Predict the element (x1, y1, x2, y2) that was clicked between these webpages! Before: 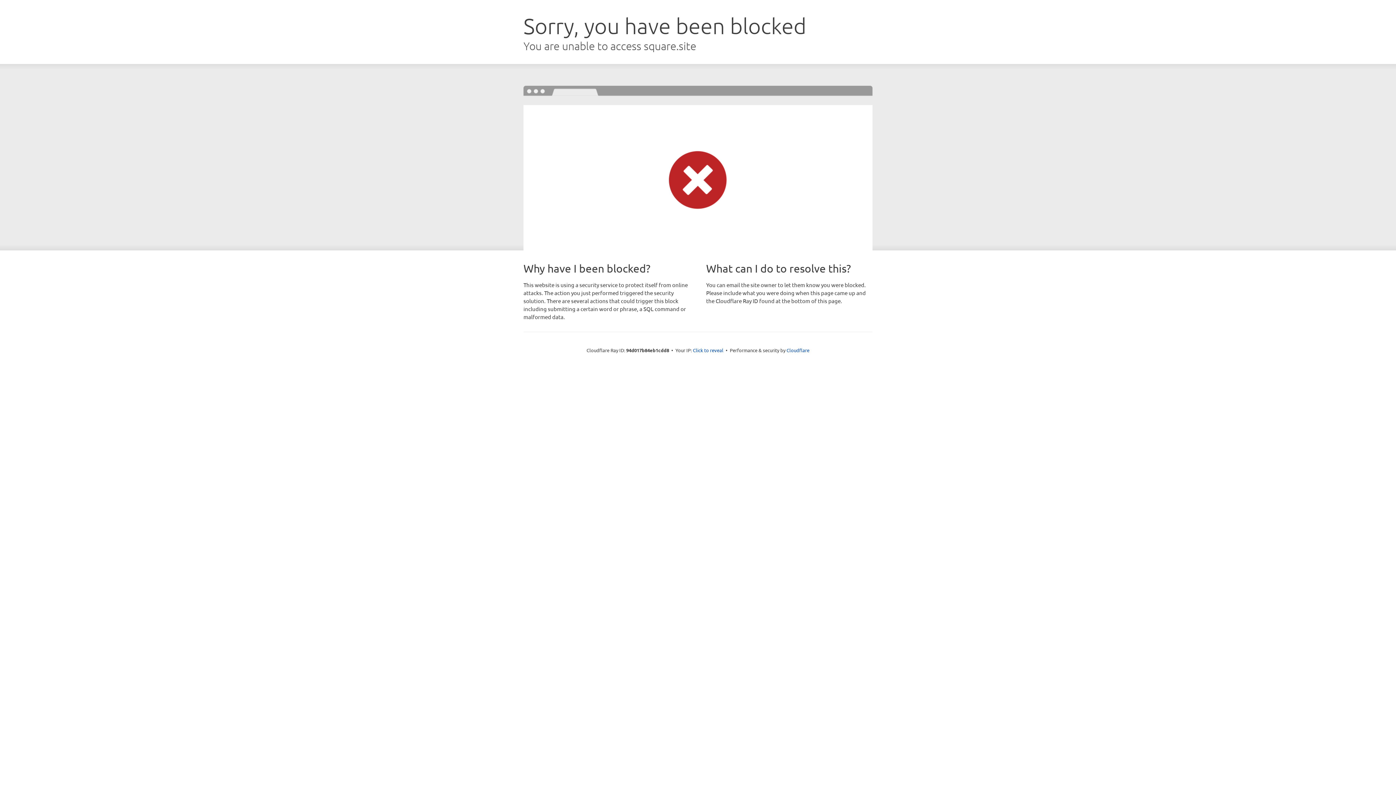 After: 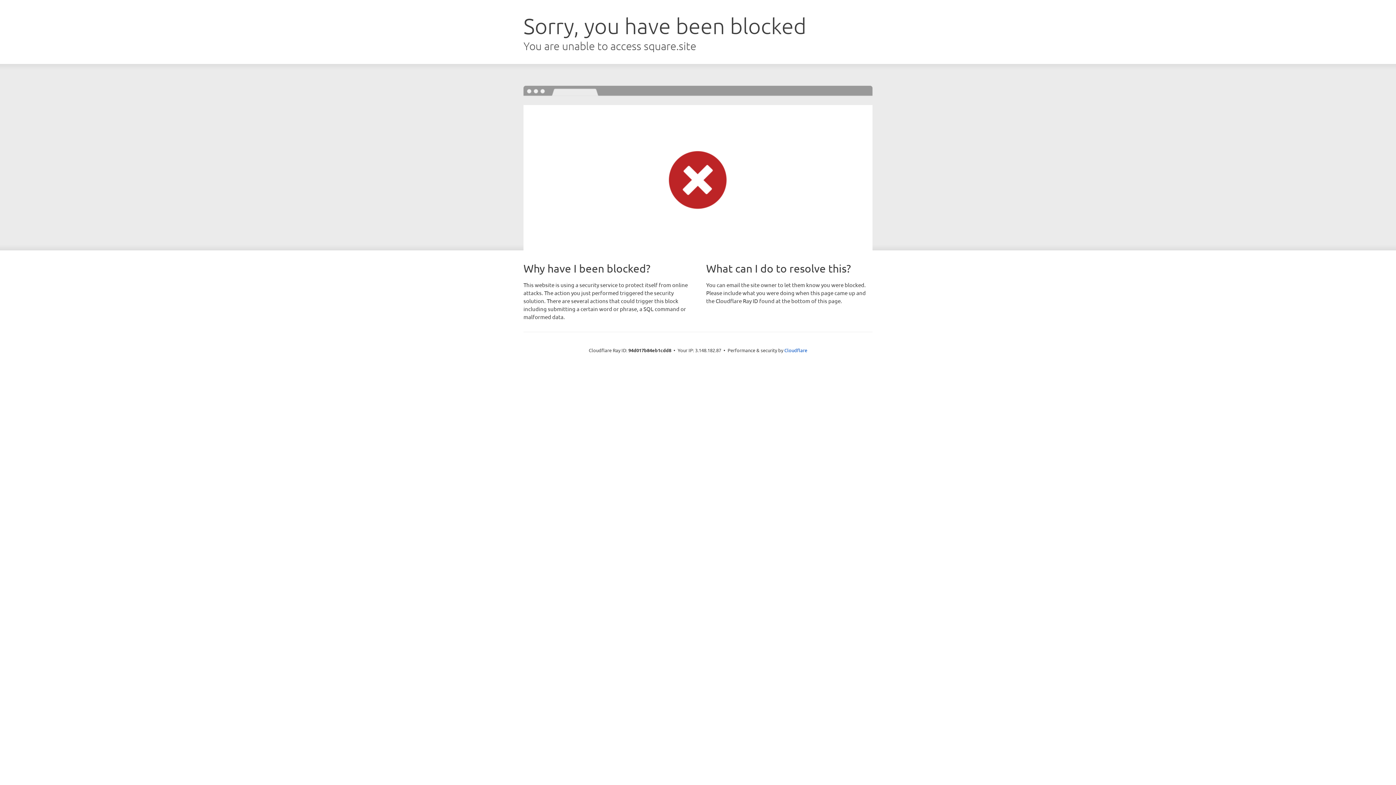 Action: bbox: (693, 346, 723, 353) label: Click to reveal